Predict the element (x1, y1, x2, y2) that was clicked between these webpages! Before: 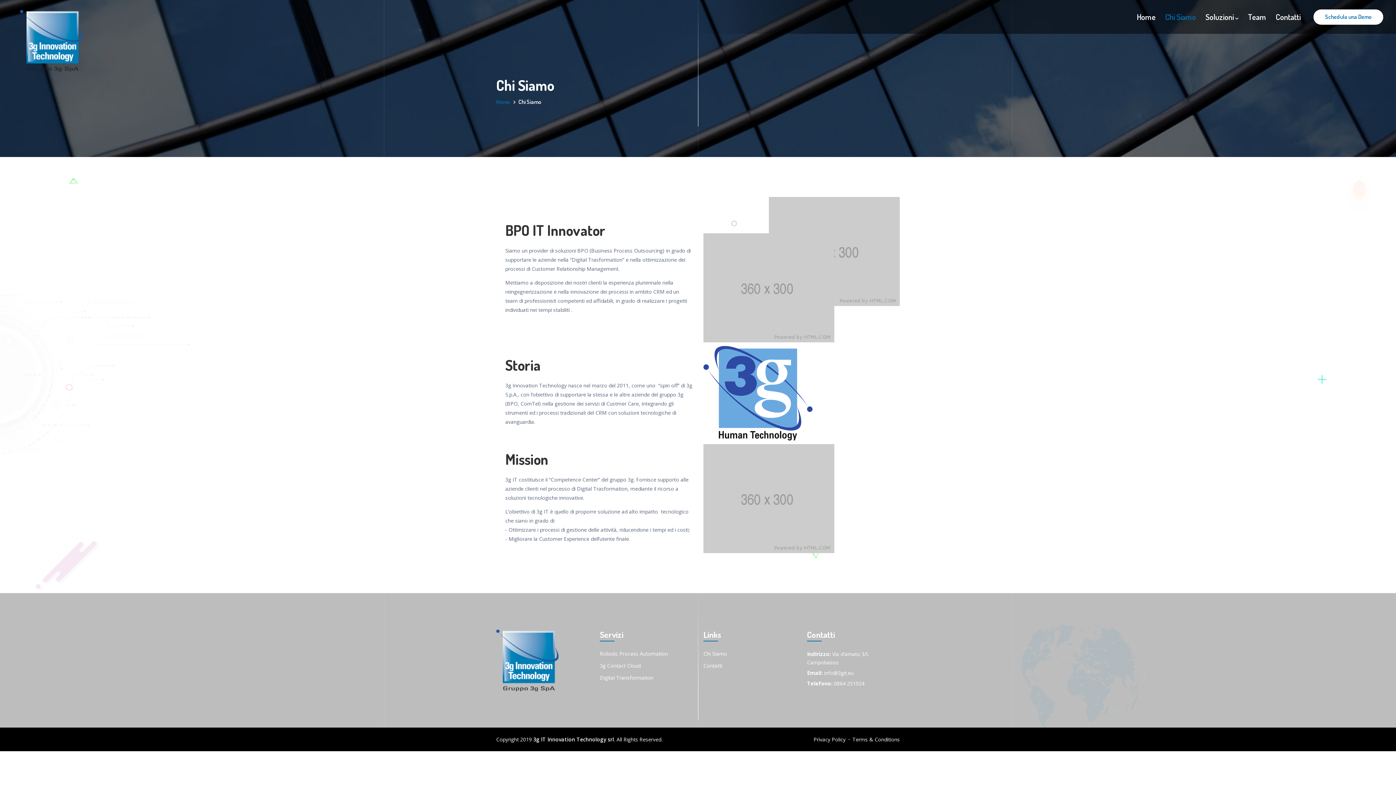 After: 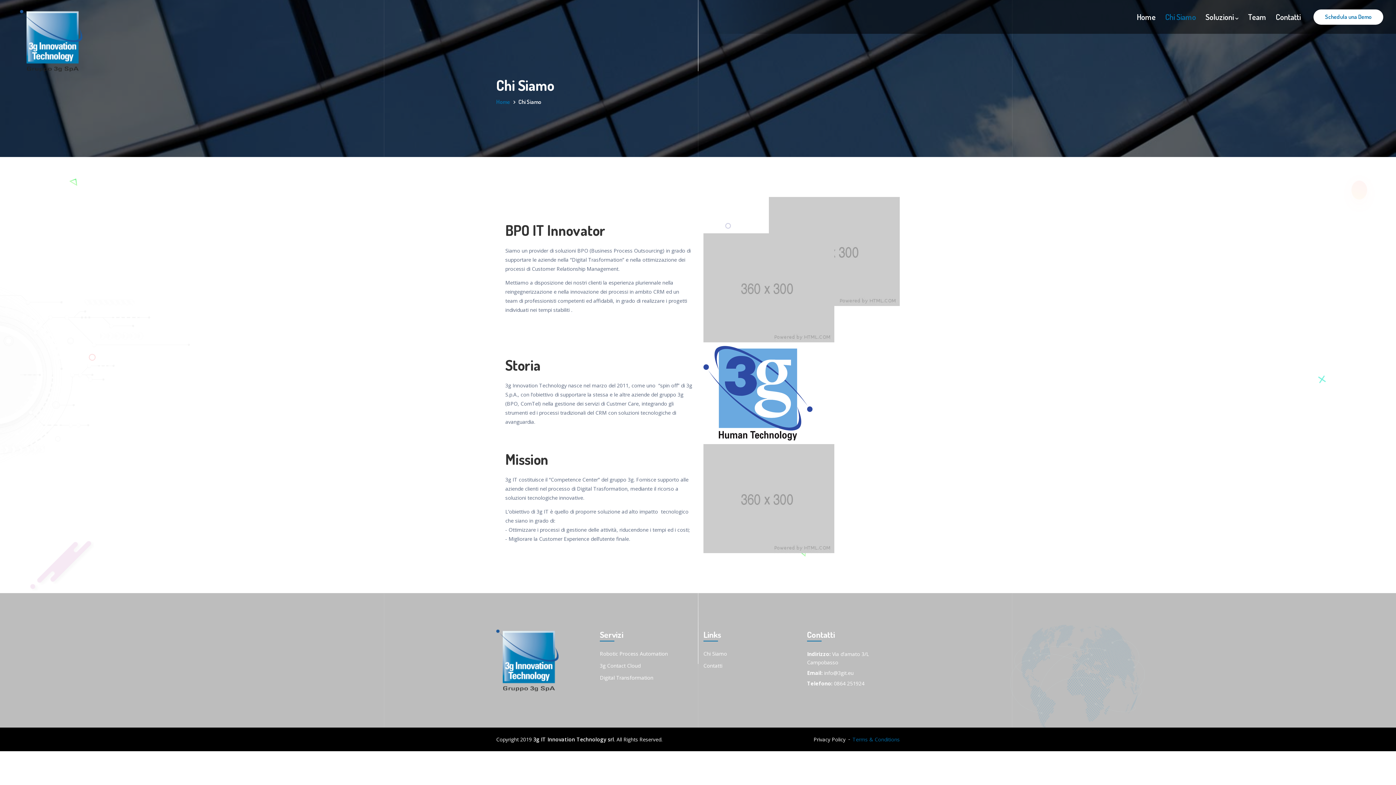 Action: label: Terms & Conditions bbox: (852, 736, 900, 743)